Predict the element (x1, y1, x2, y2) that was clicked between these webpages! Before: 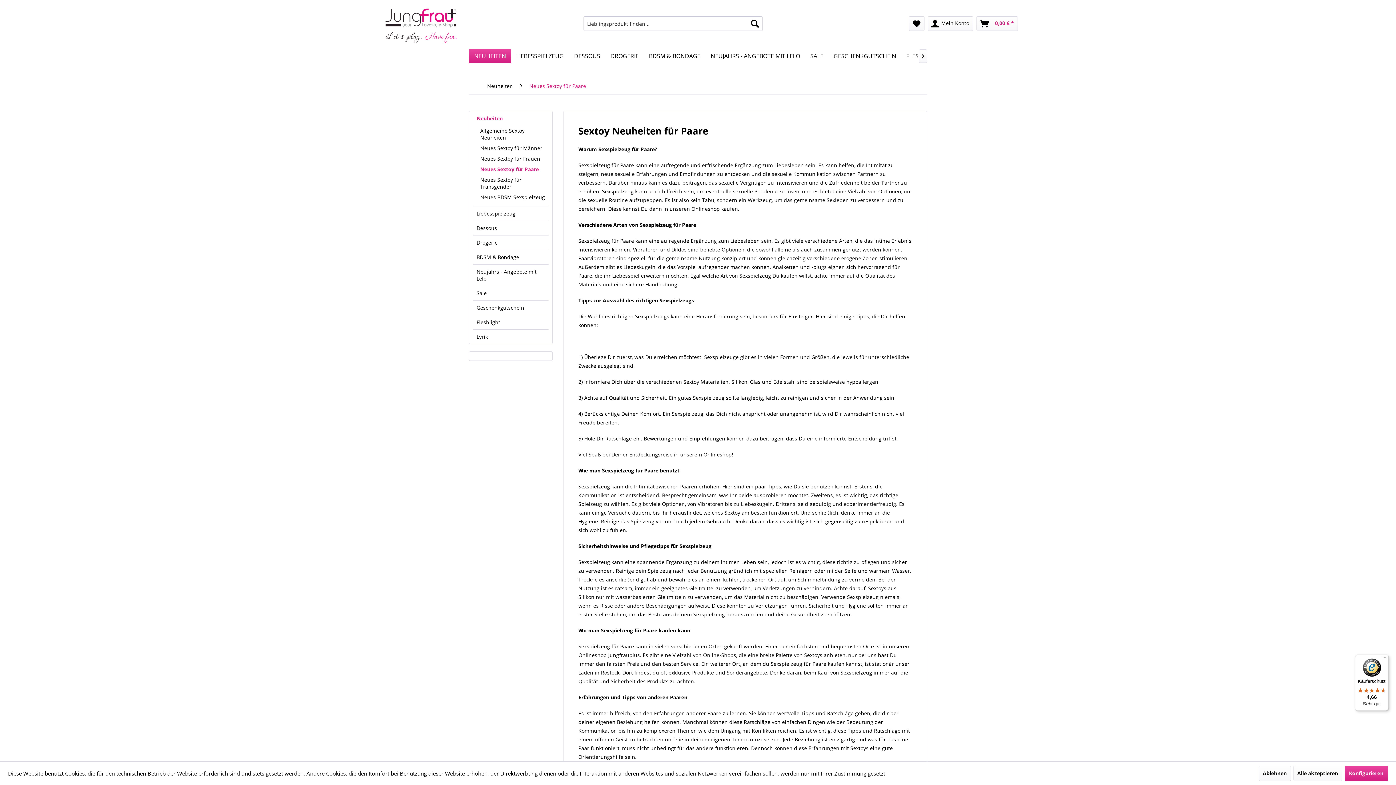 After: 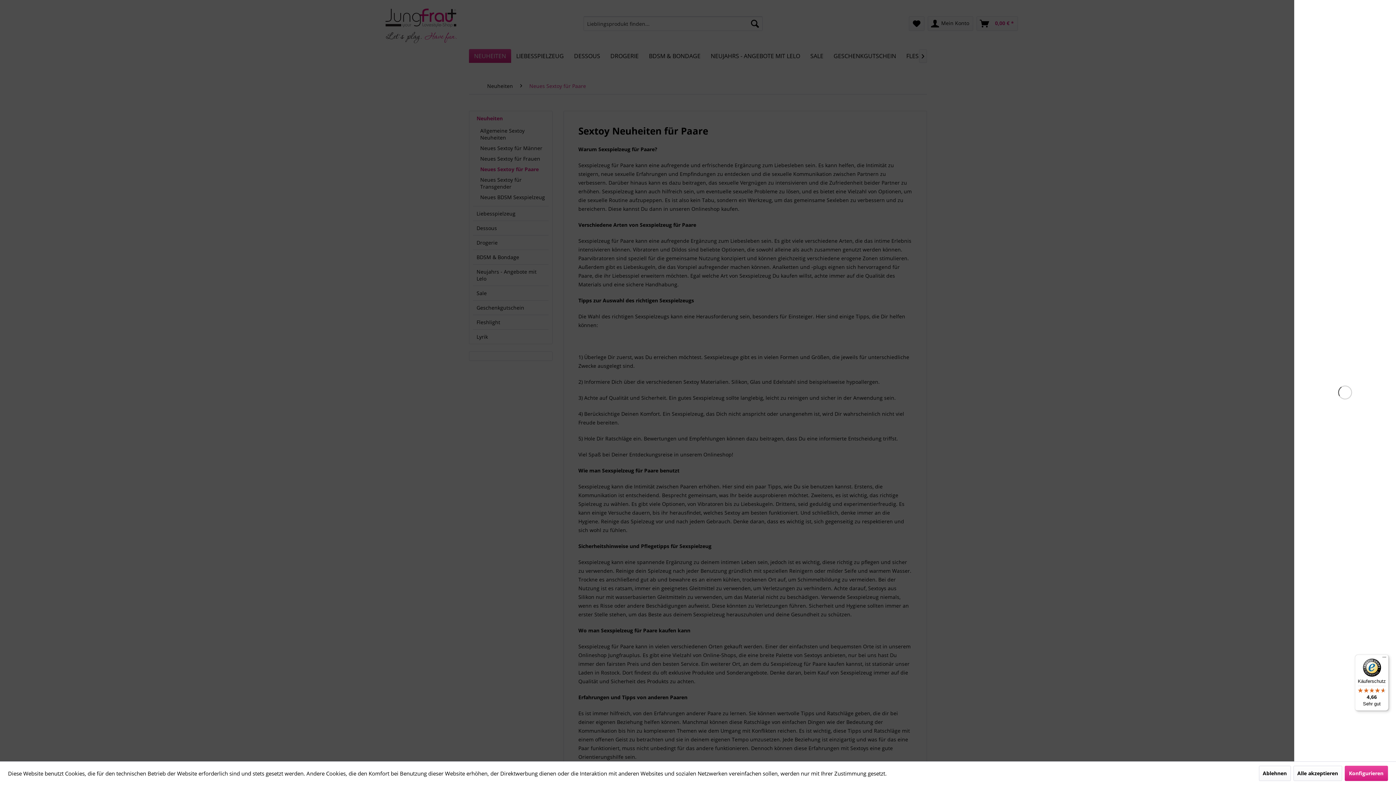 Action: bbox: (976, 16, 1018, 30) label: 0,00 € *